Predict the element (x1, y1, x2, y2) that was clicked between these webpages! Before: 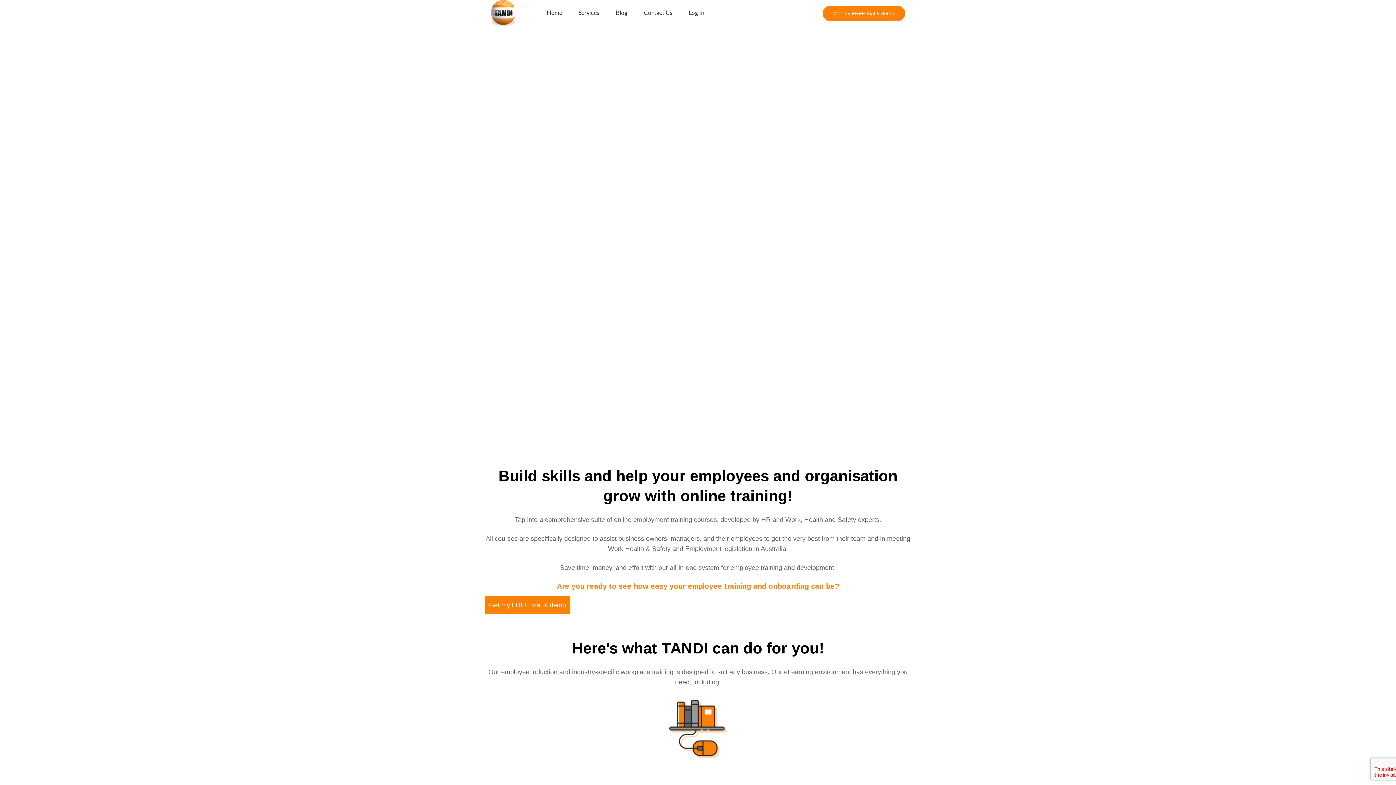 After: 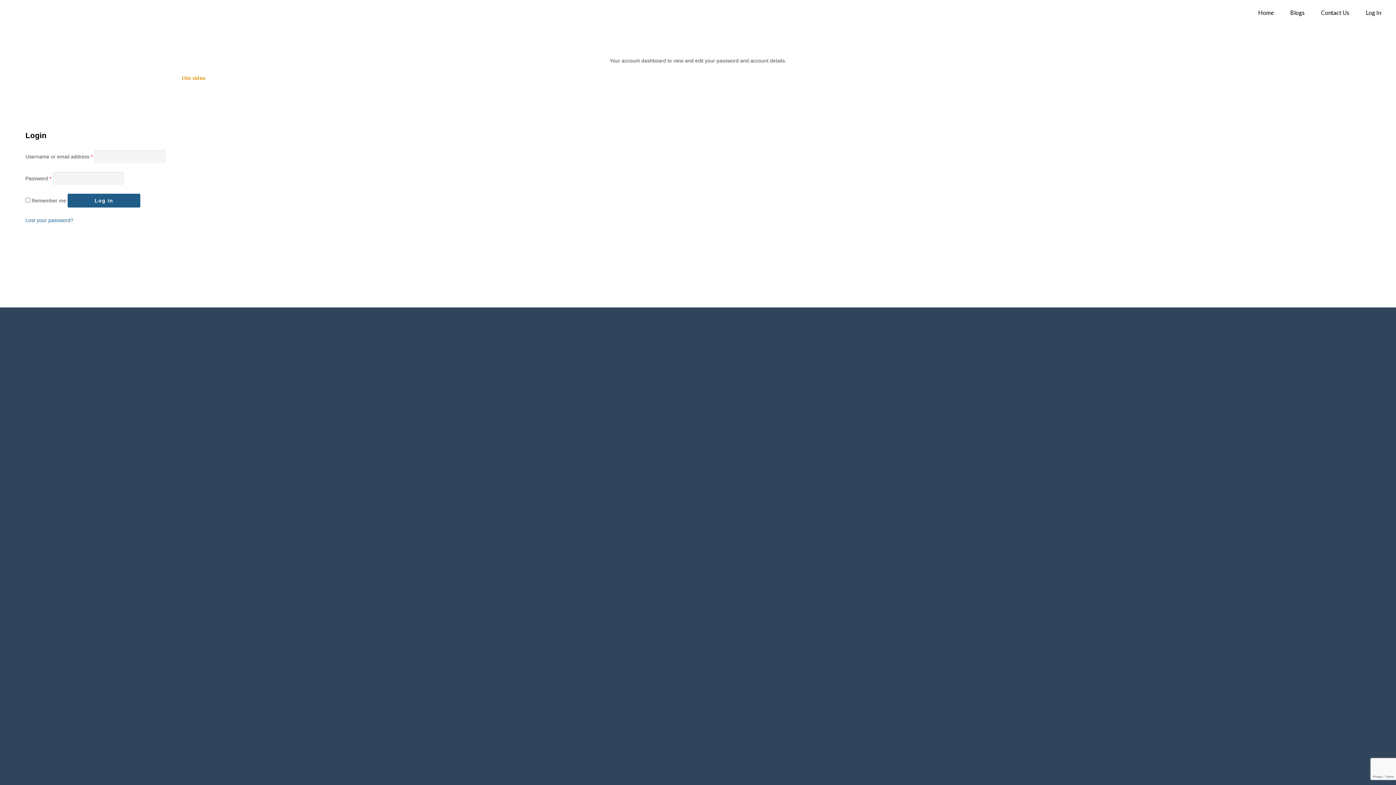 Action: label: Log In bbox: (681, 2, 711, 23)